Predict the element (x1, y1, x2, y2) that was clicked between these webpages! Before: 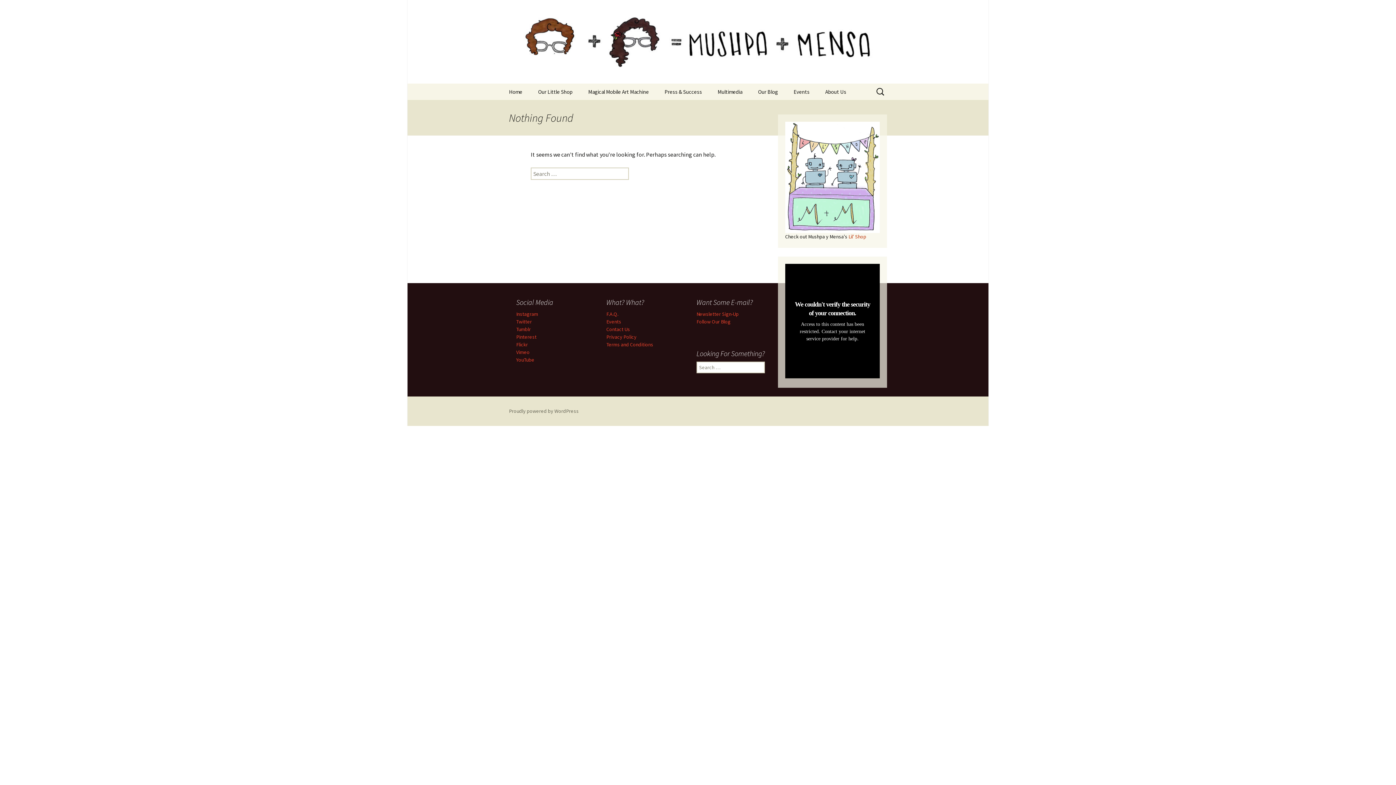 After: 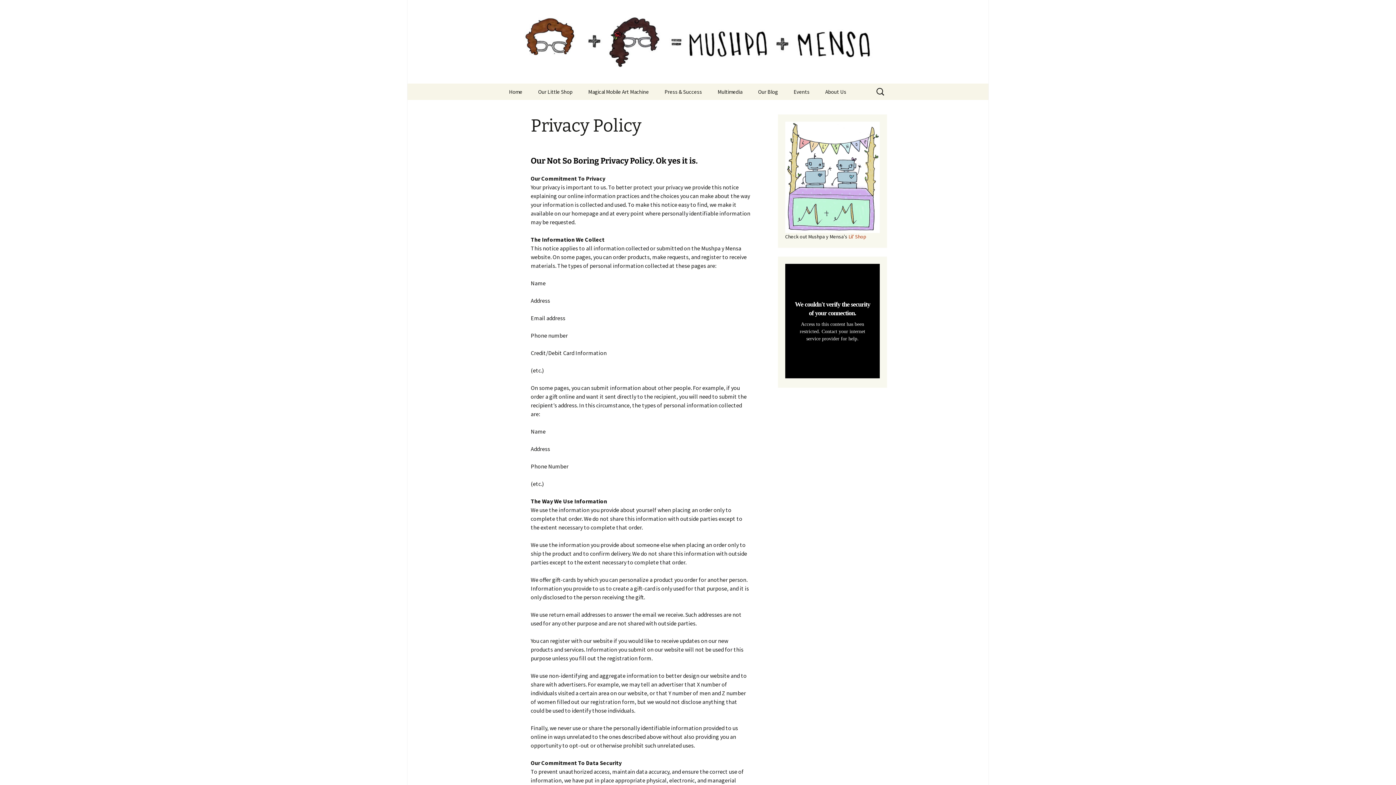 Action: label: Privacy Policy bbox: (606, 333, 636, 340)